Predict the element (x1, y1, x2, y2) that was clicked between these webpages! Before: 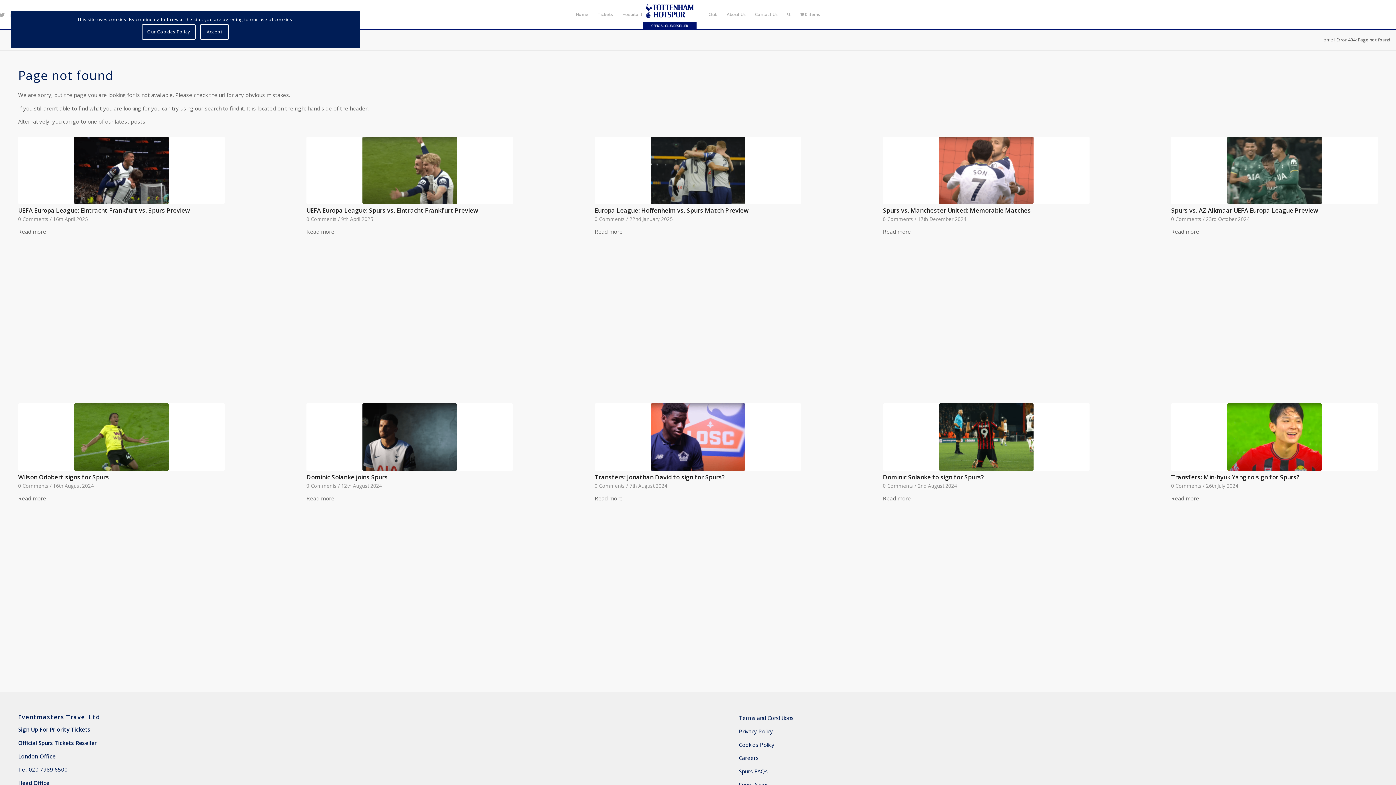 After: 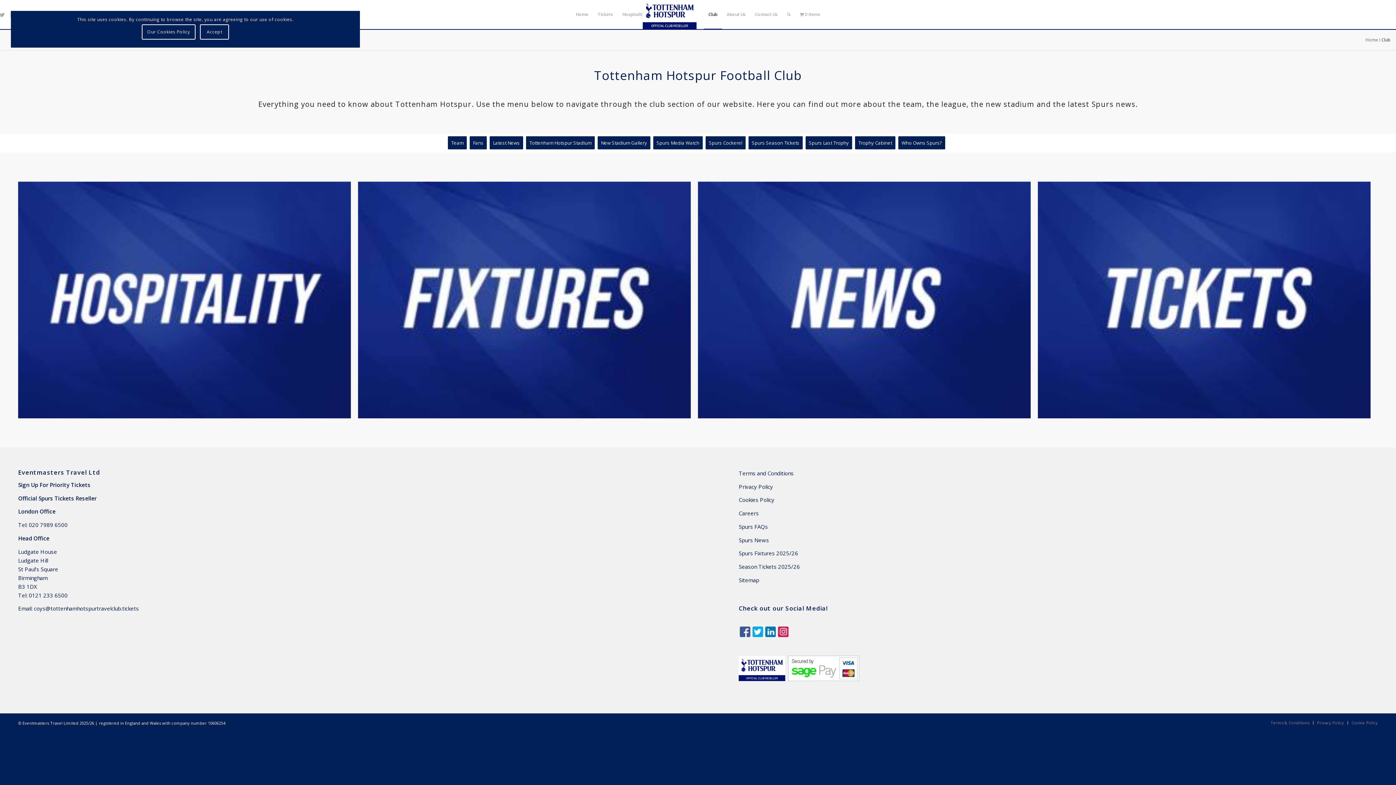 Action: label: Club bbox: (703, 0, 722, 29)